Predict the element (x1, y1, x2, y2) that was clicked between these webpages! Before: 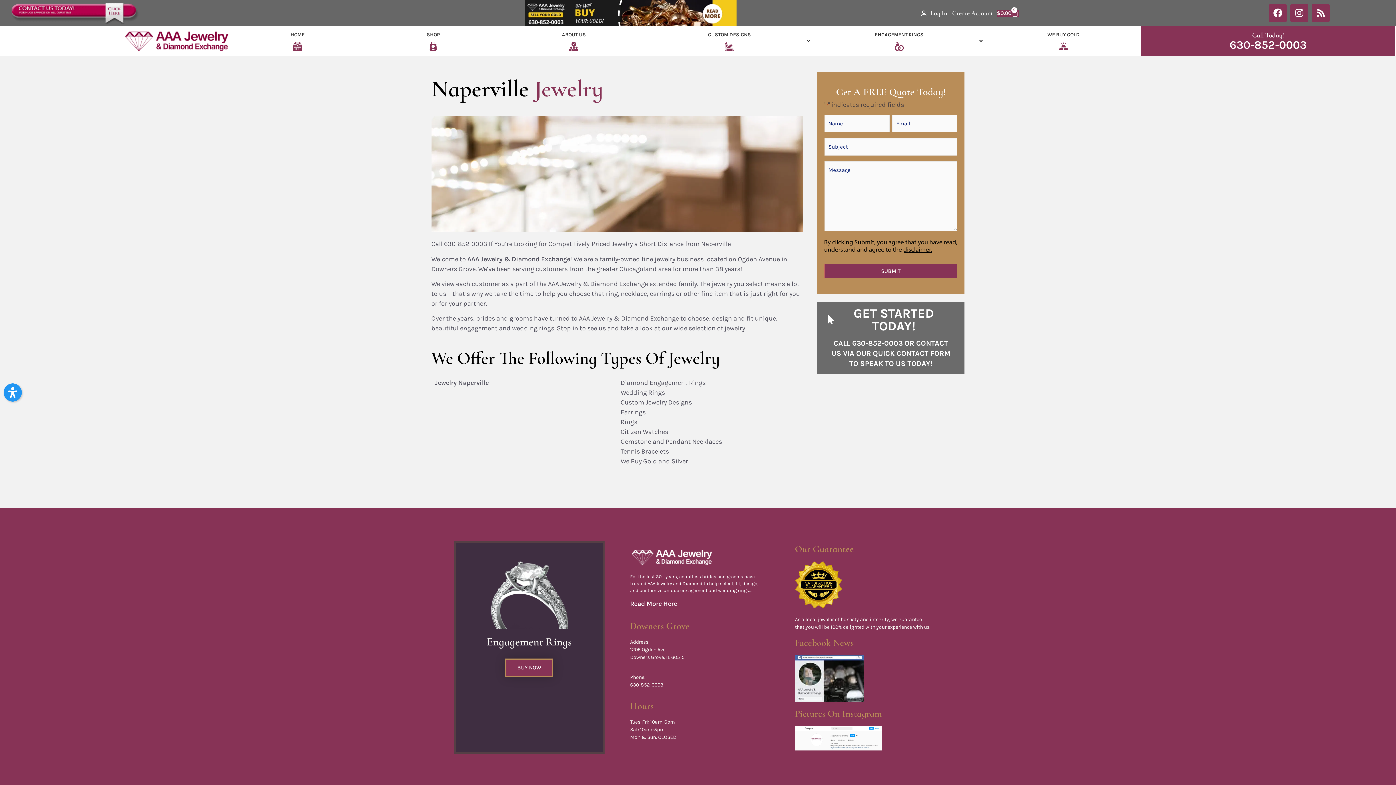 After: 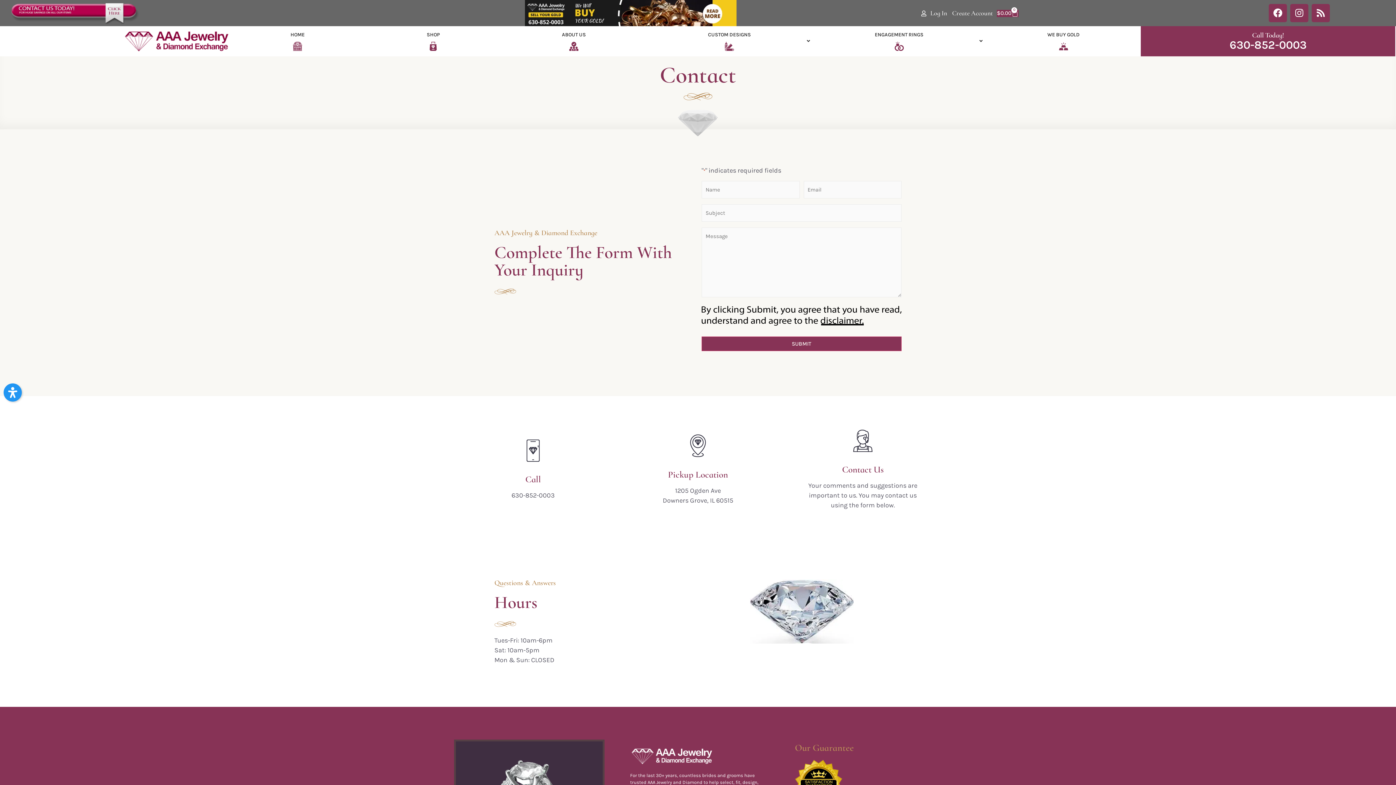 Action: bbox: (0, 2, 145, 23) label: Contact Us Here